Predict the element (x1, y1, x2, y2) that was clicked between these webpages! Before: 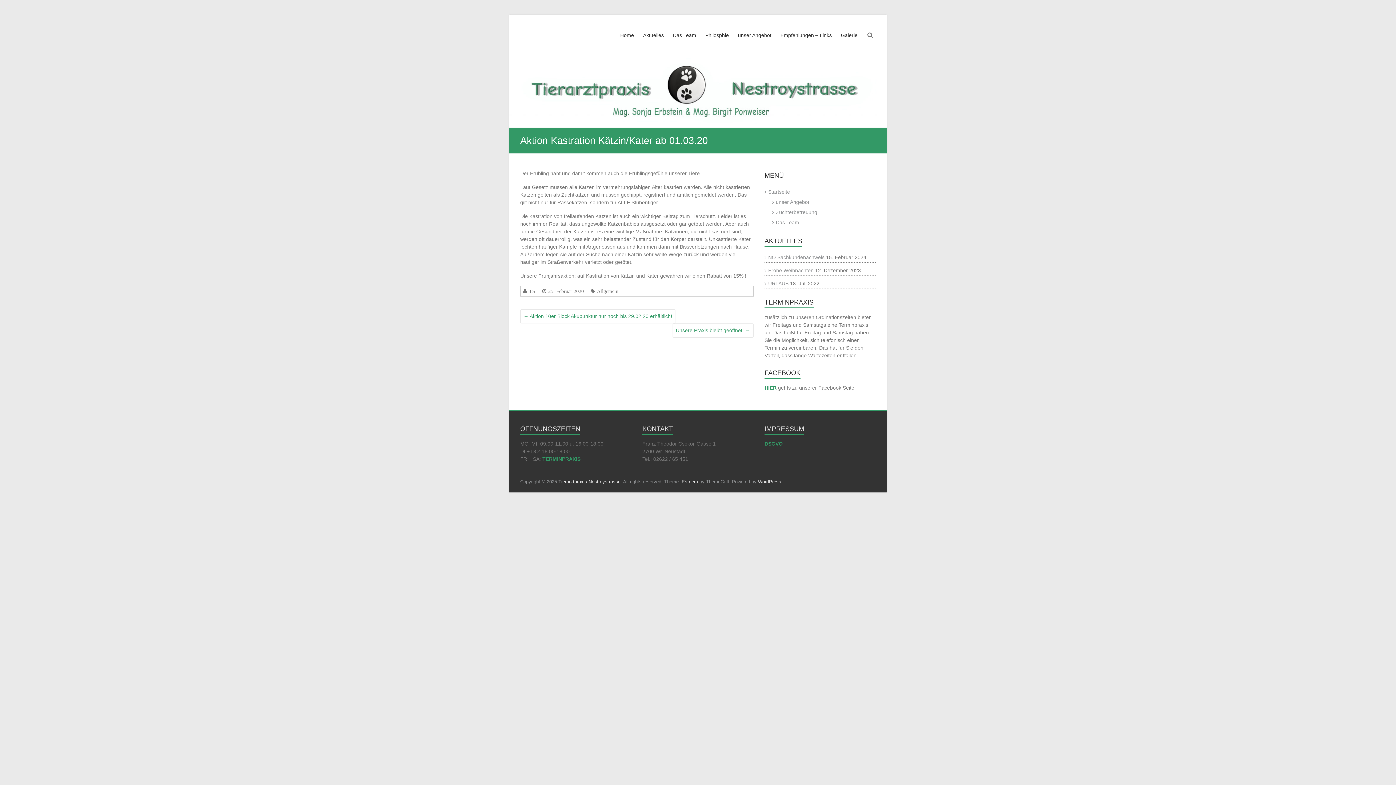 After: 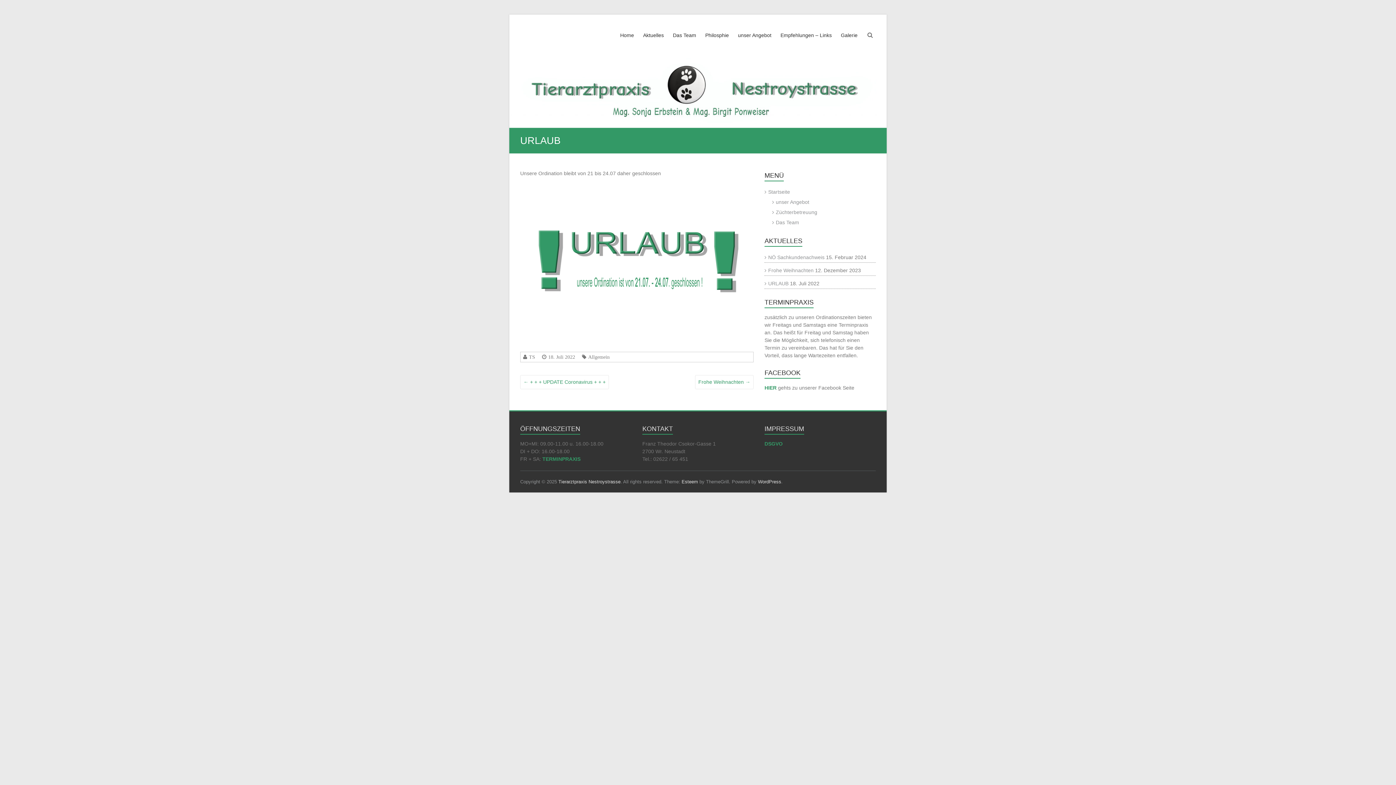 Action: bbox: (764, 280, 788, 286) label: URLAUB